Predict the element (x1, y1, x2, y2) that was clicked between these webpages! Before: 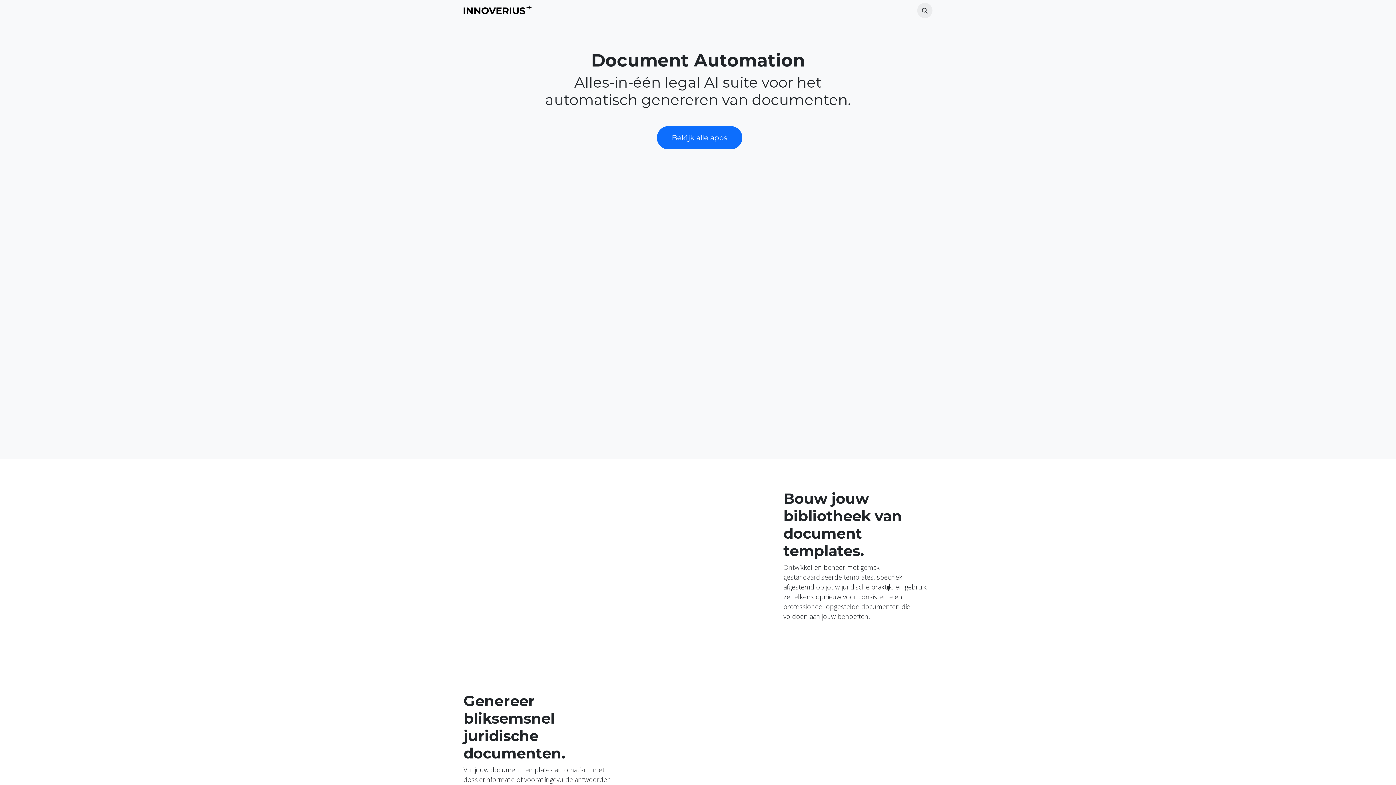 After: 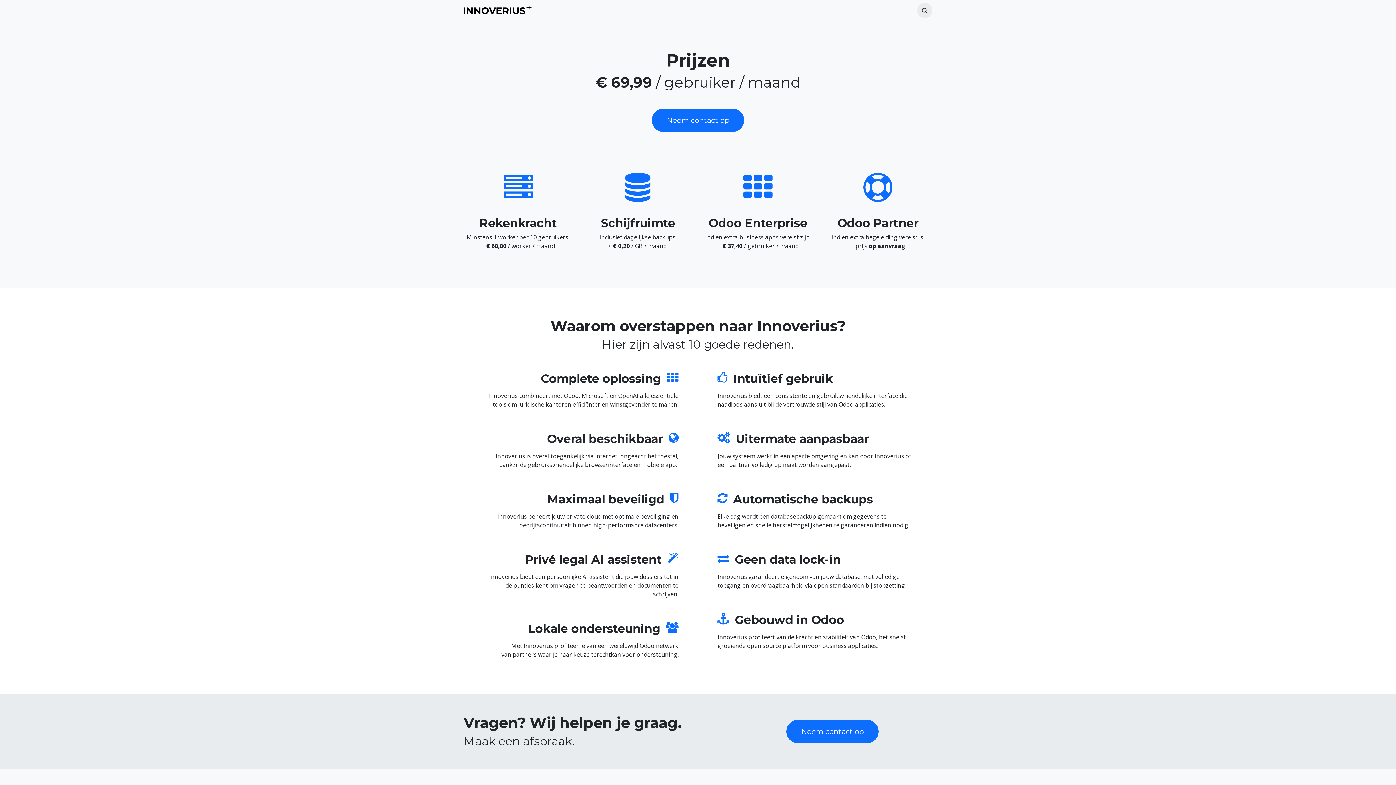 Action: bbox: (856, 3, 882, 17) label: Prijzen